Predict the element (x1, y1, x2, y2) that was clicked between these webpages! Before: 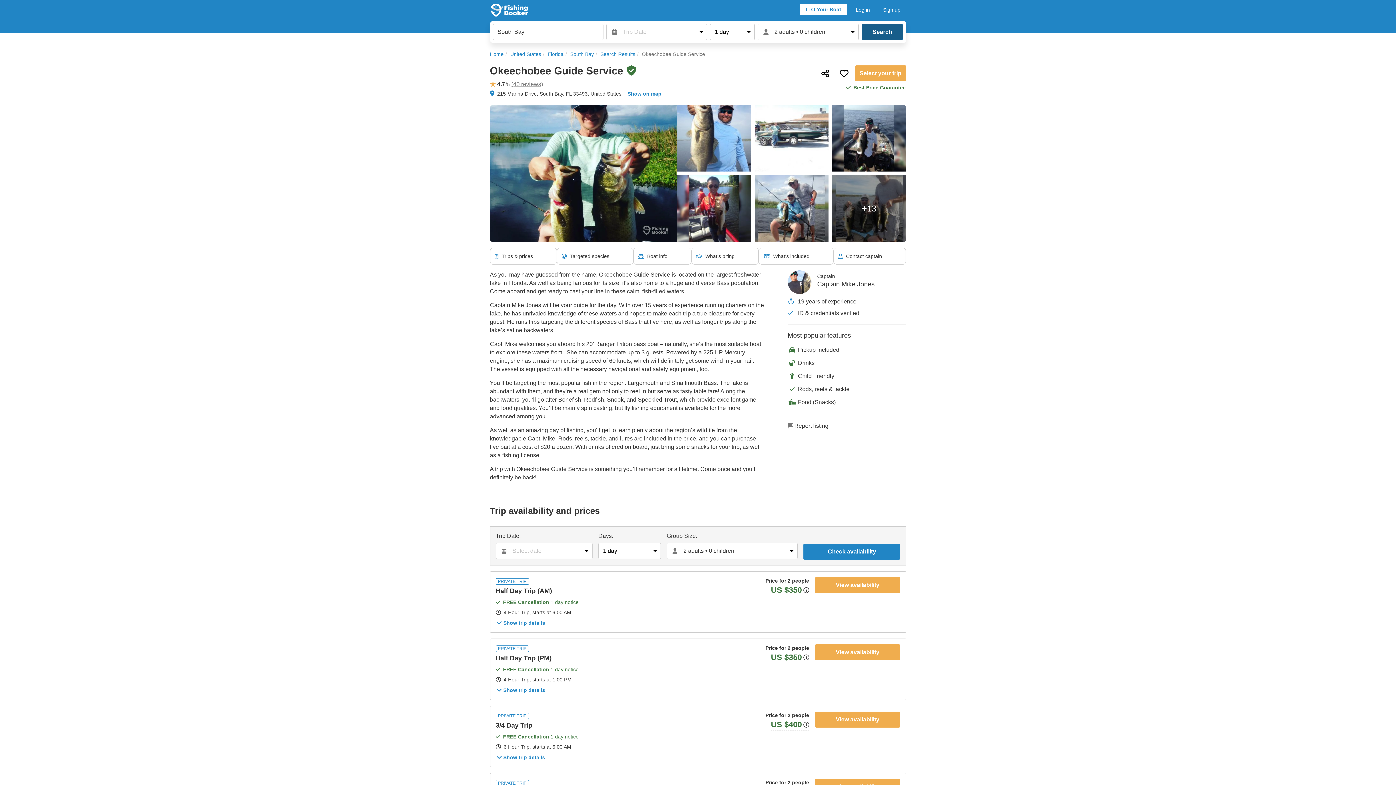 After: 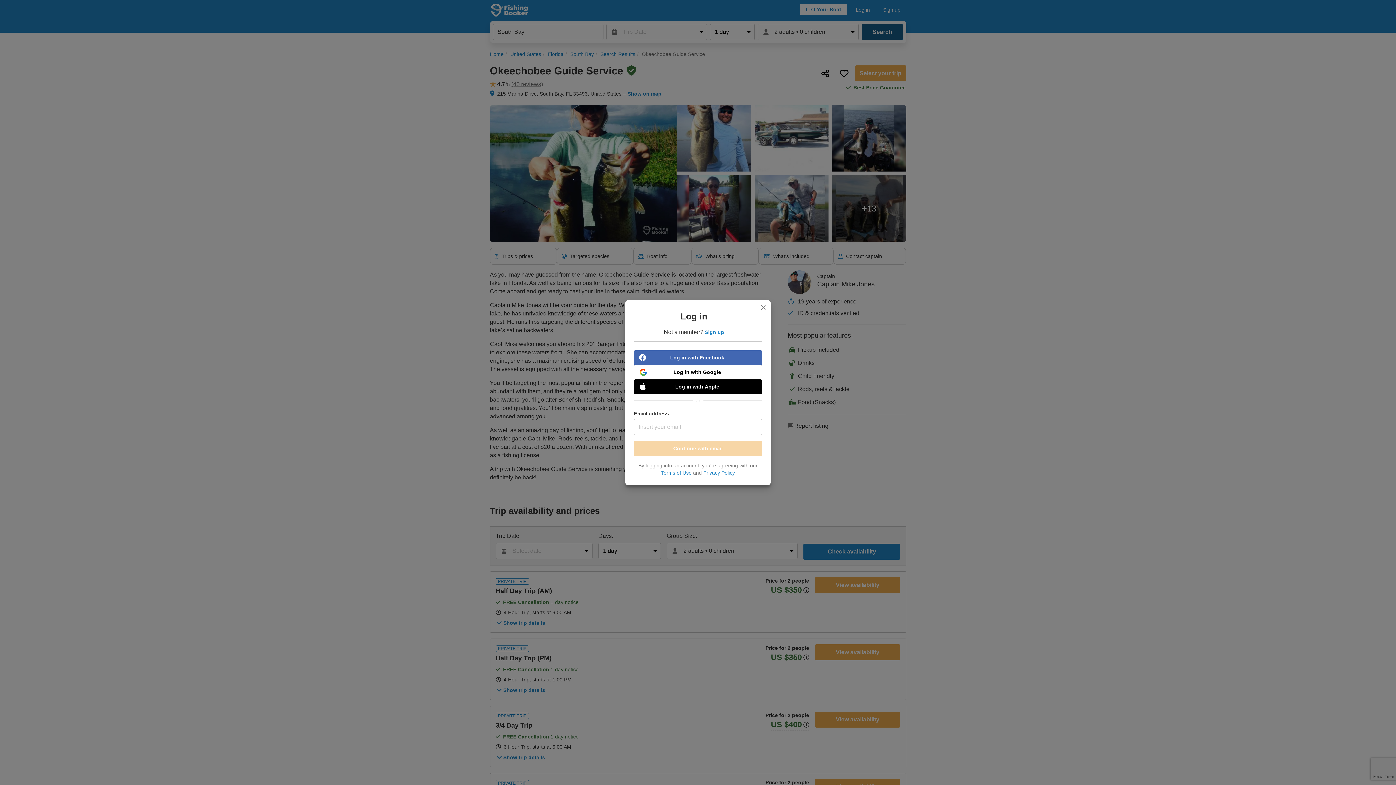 Action: label:  Report listing bbox: (787, 421, 828, 430)